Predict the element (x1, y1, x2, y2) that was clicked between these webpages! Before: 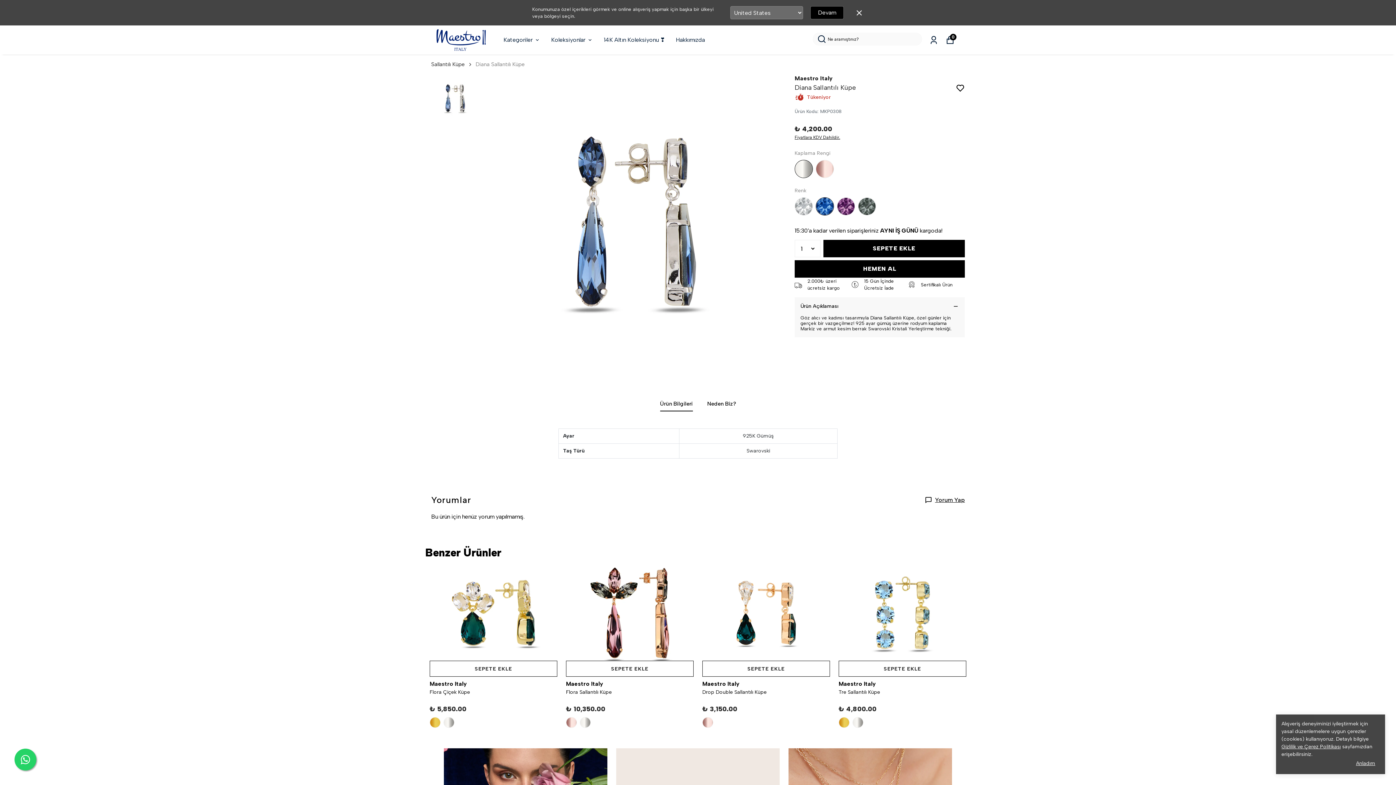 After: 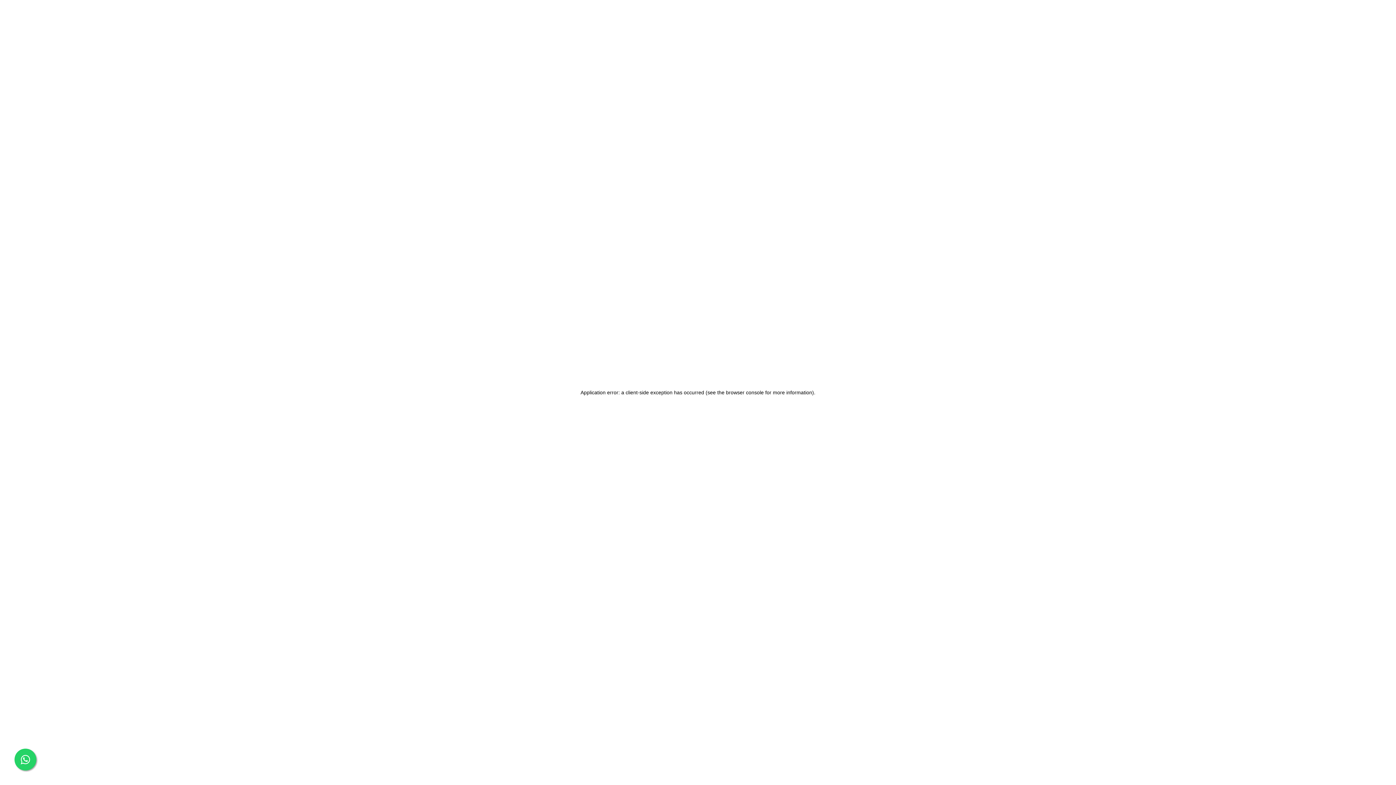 Action: bbox: (676, 34, 705, 45) label: Hakkımızda